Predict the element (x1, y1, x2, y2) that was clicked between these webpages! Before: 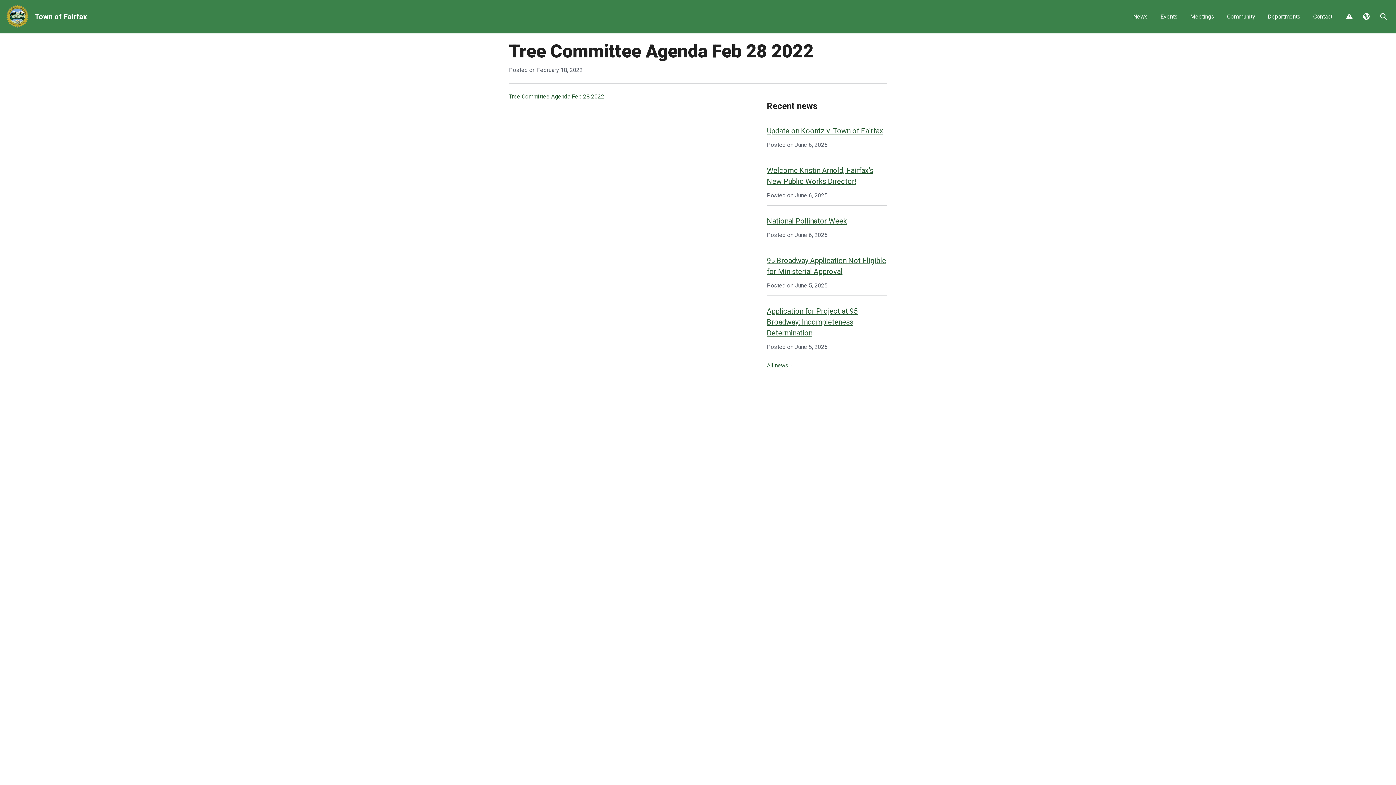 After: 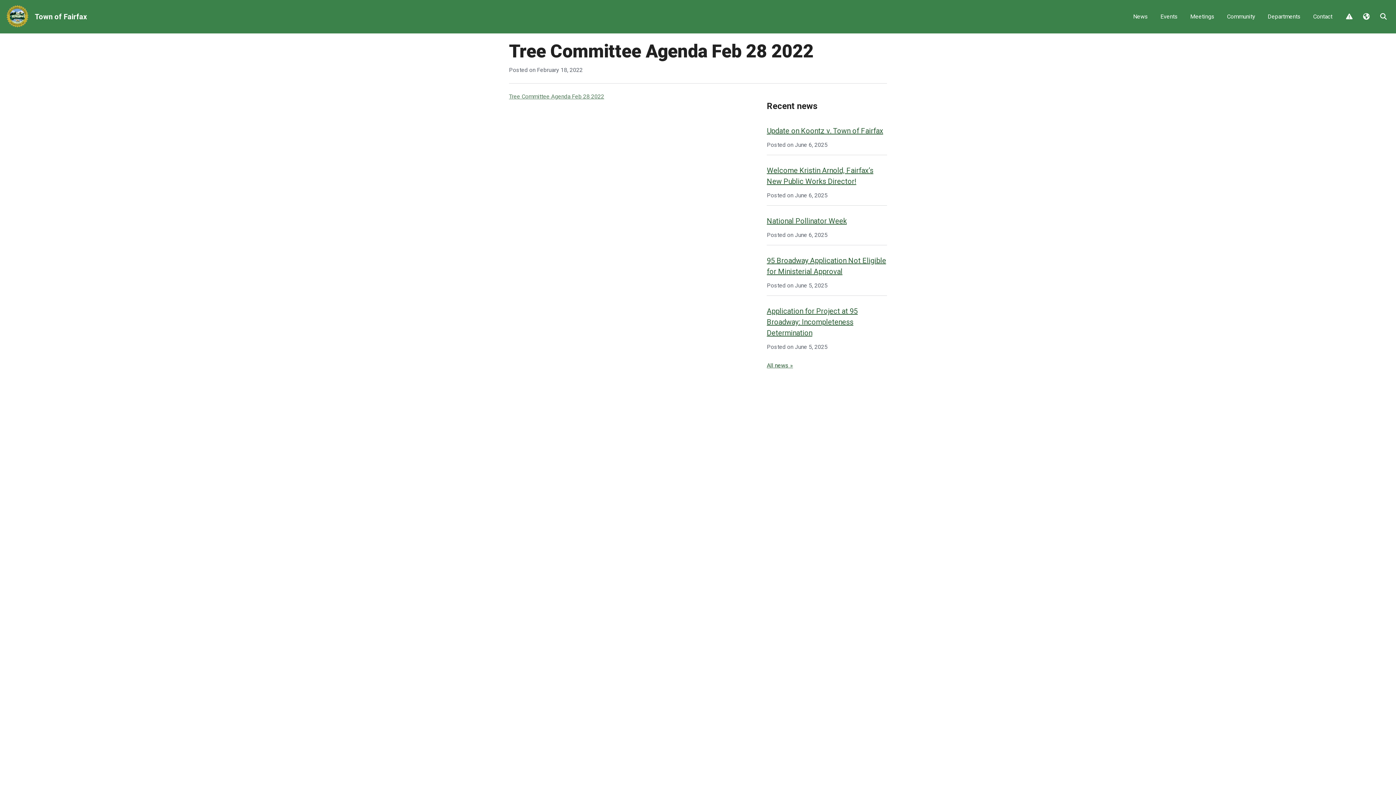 Action: bbox: (509, 93, 604, 100) label: Tree Committee Agenda Feb 28 2022